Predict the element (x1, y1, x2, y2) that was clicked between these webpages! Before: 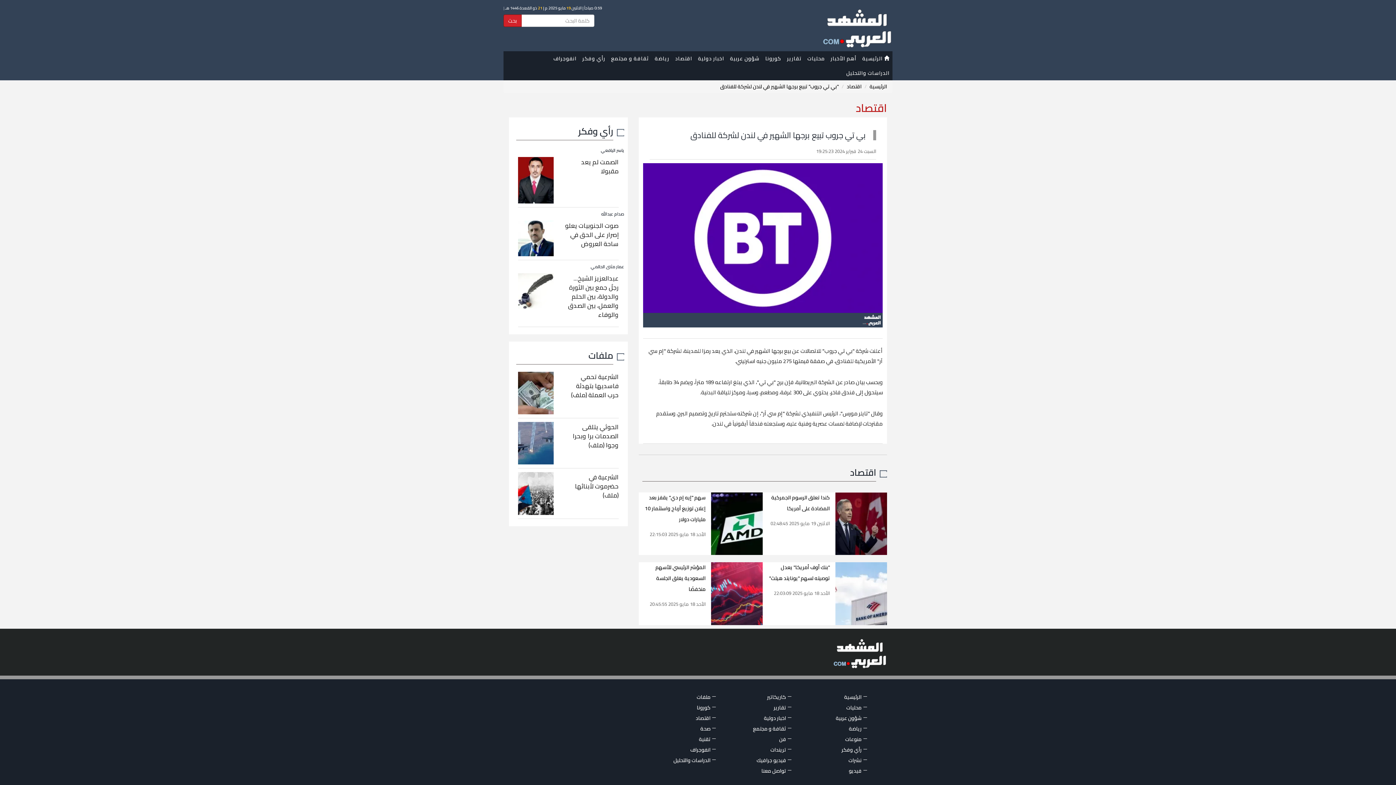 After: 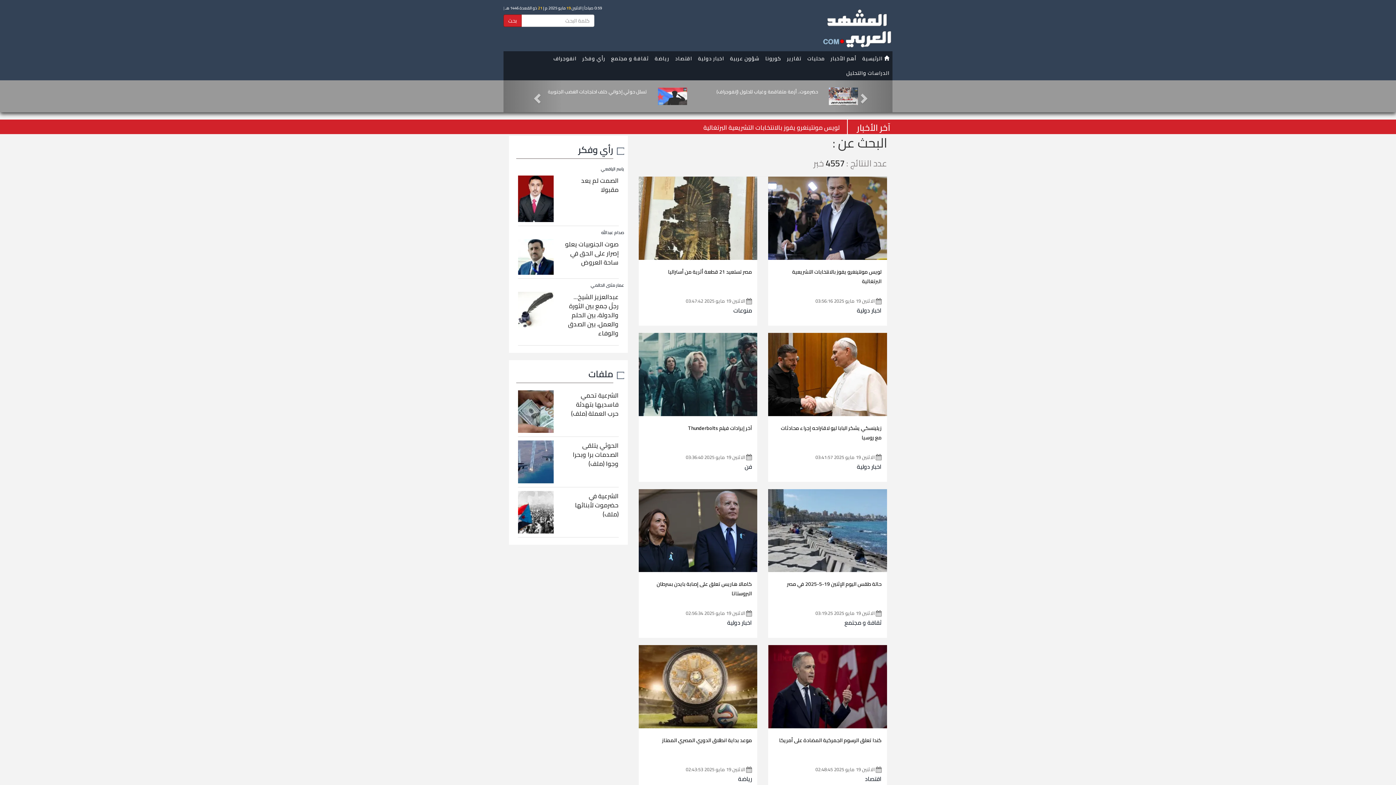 Action: bbox: (503, 14, 521, 26) label: بحث